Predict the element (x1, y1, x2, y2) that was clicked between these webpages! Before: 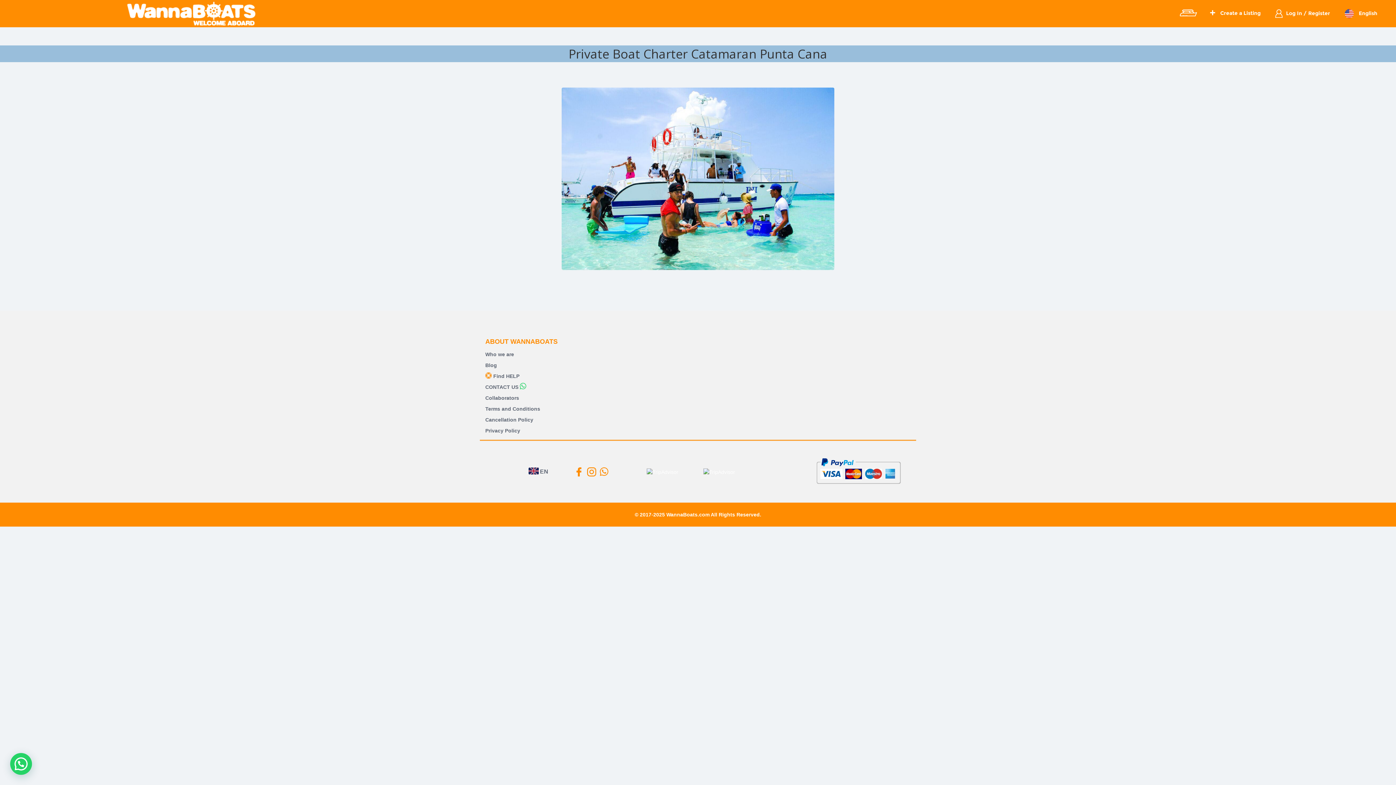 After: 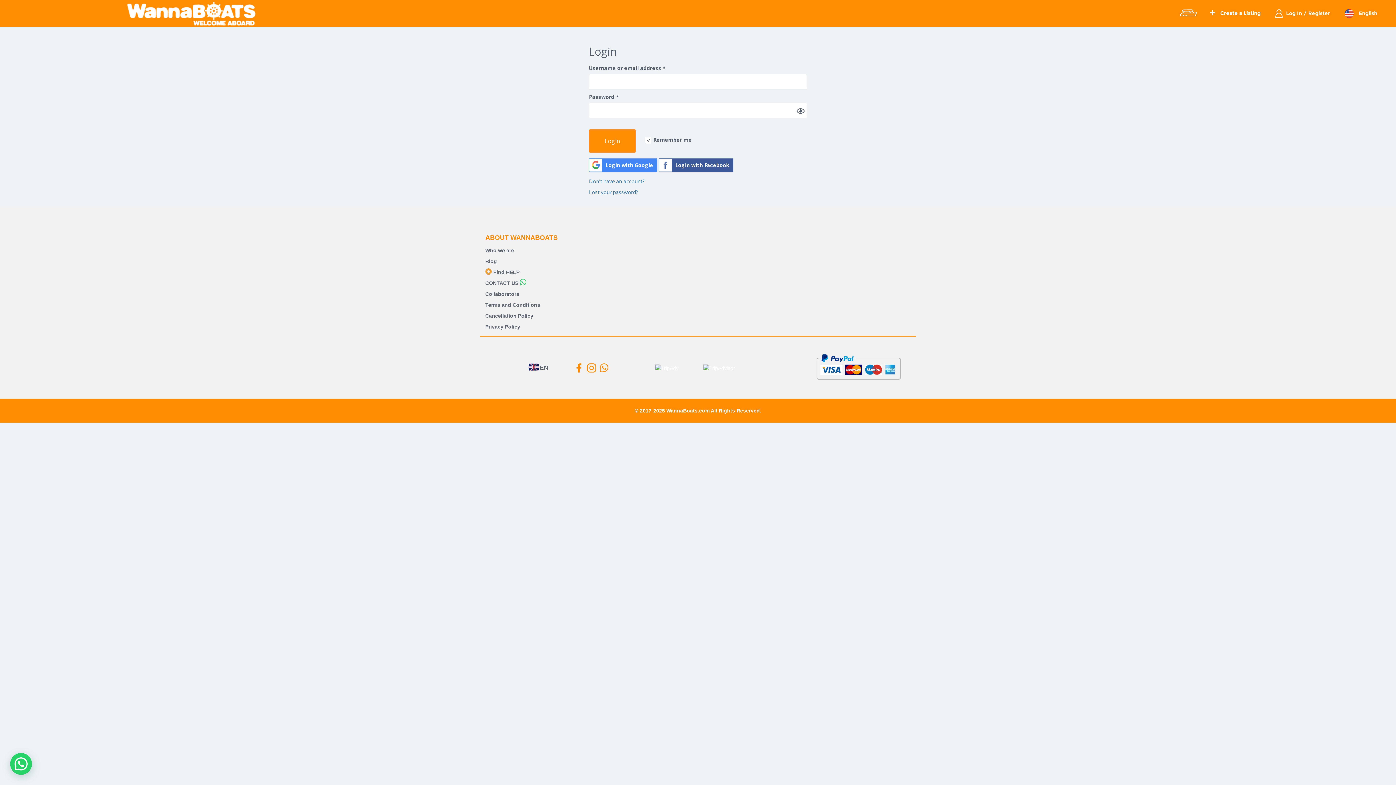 Action: bbox: (1275, 2, 1330, 24) label: Log In / Register